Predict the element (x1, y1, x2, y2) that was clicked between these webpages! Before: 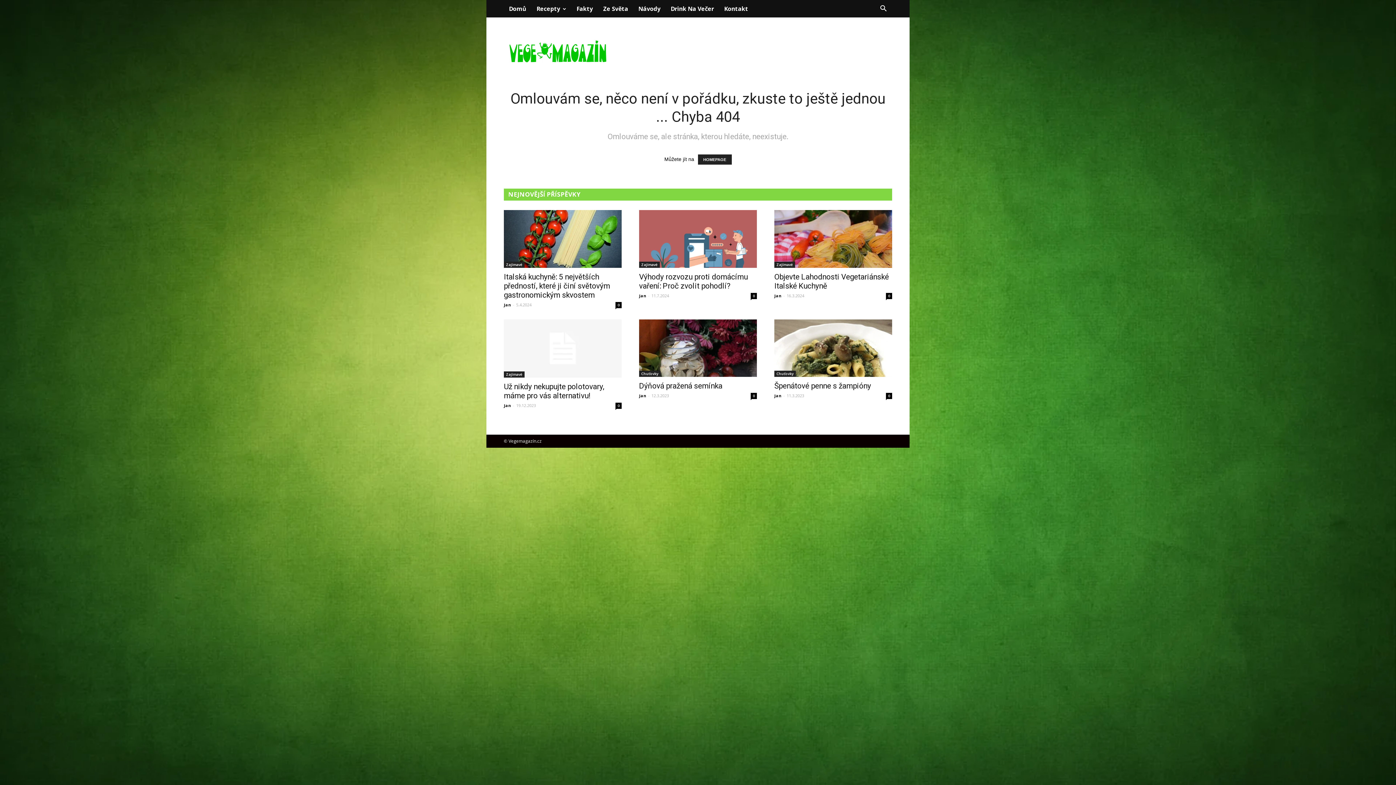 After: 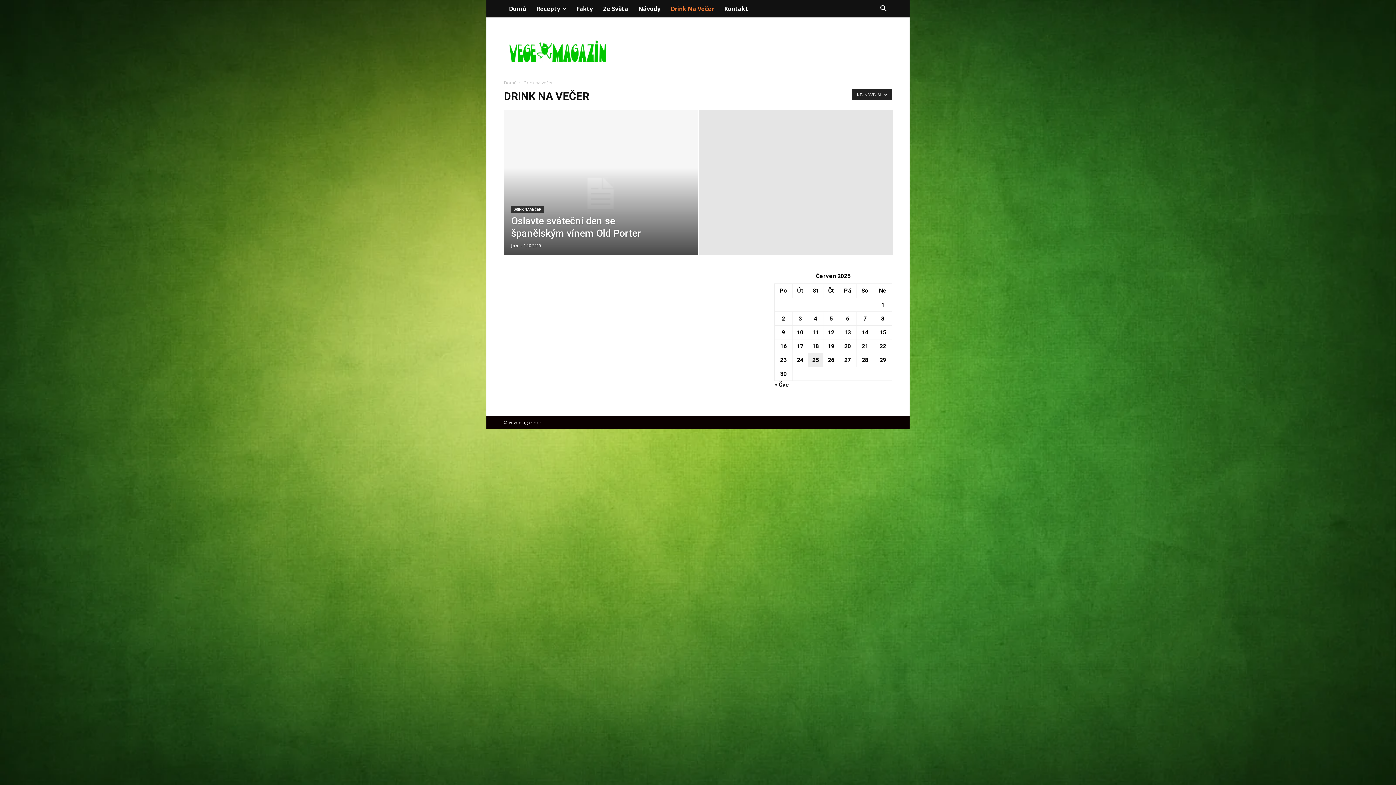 Action: label: Drink Na Večer bbox: (665, 0, 719, 17)